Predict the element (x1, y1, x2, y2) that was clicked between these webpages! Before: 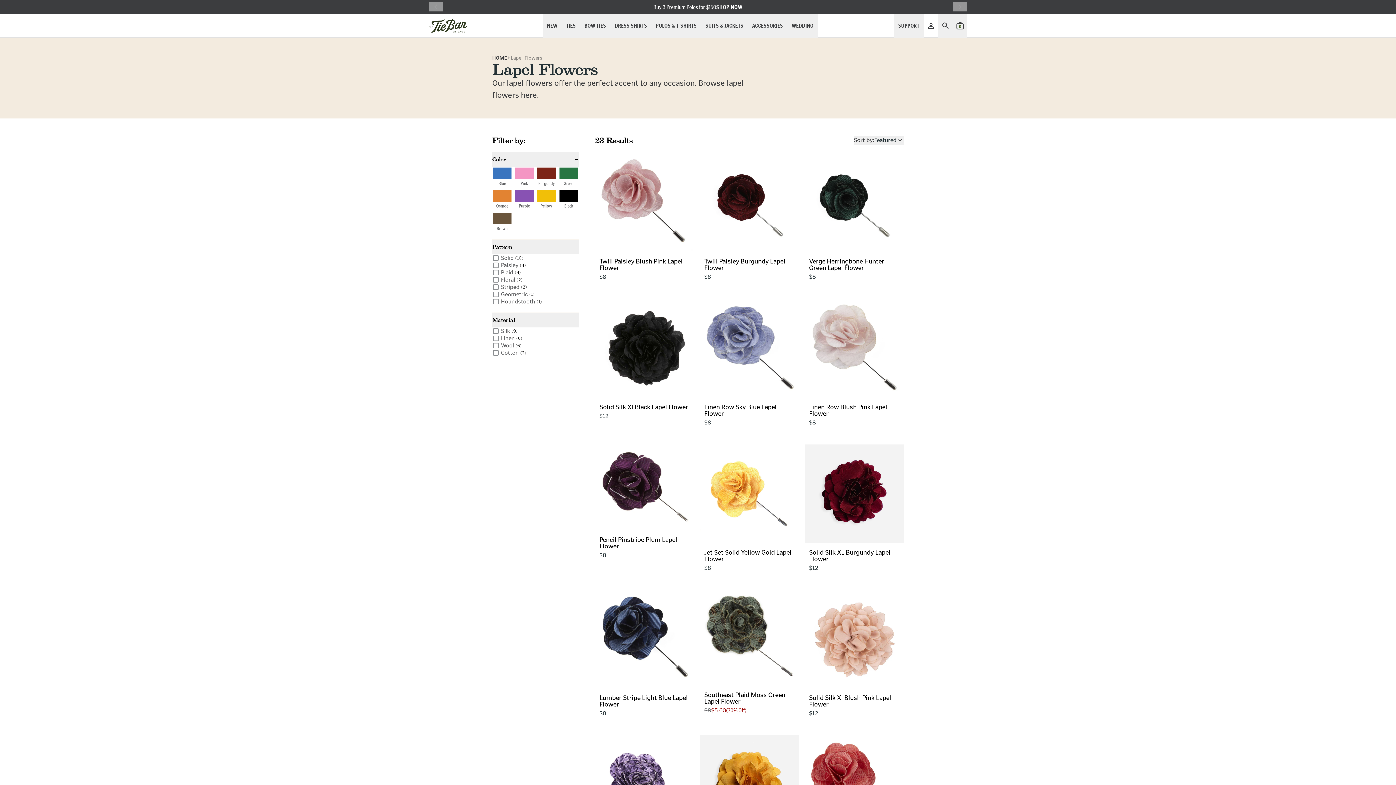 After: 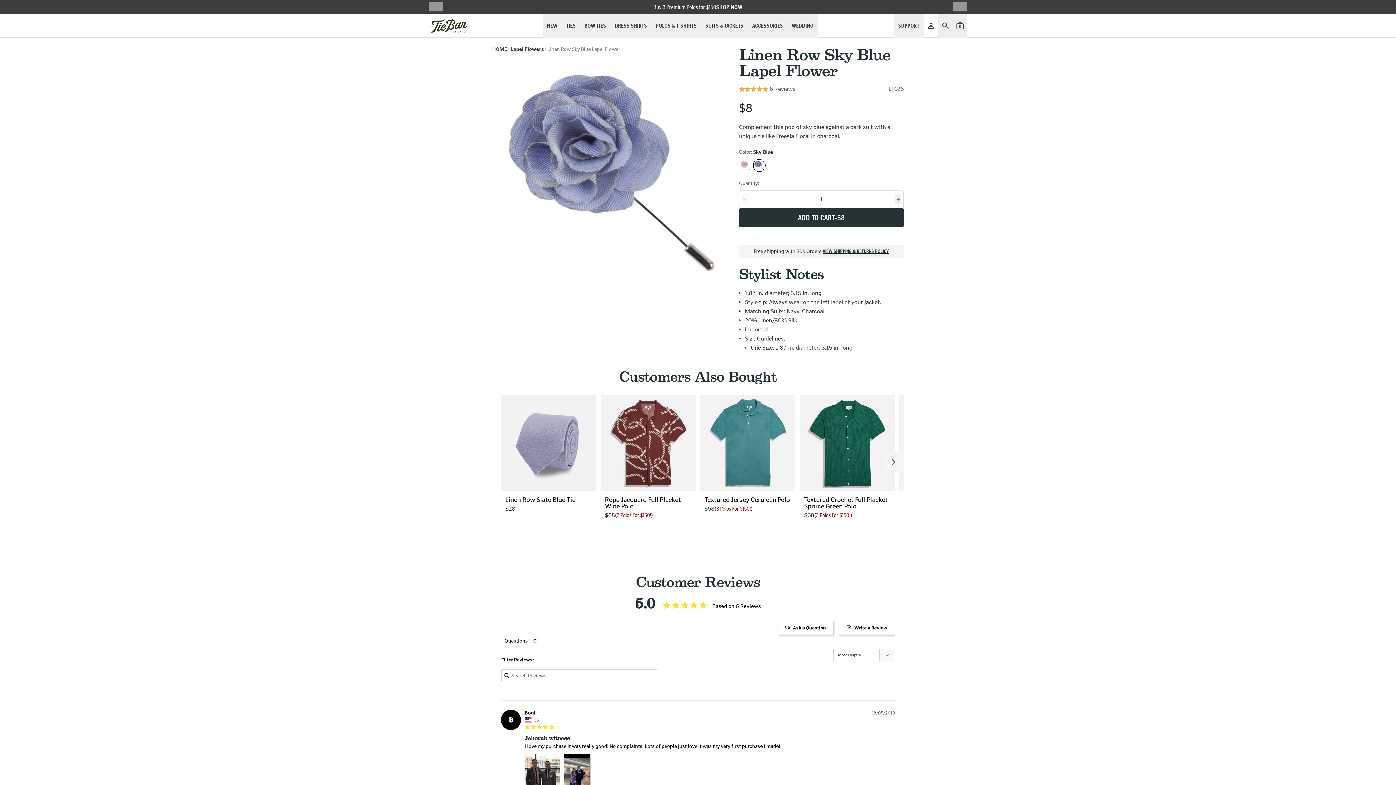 Action: label: Linen Row Sky Blue Lapel Flower
$8 bbox: (700, 299, 799, 430)